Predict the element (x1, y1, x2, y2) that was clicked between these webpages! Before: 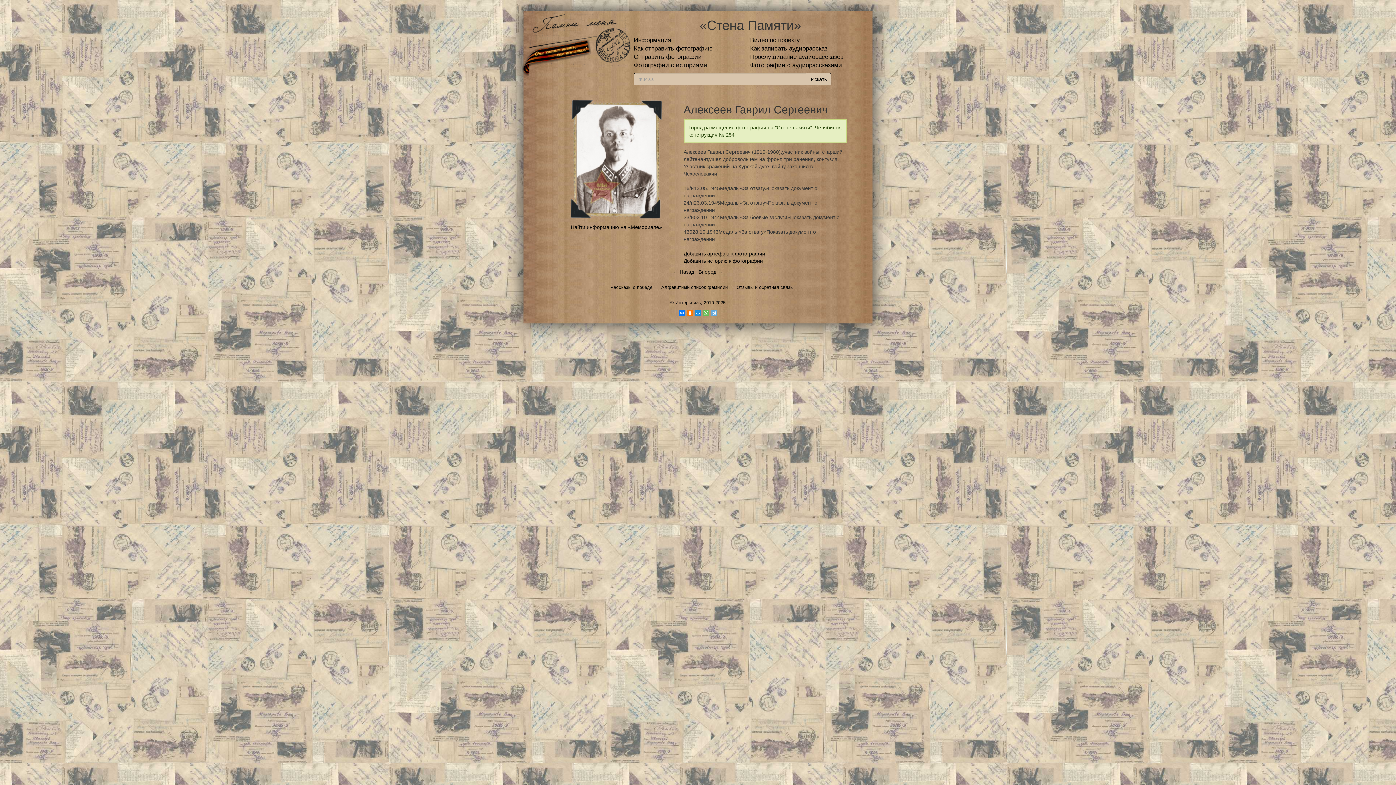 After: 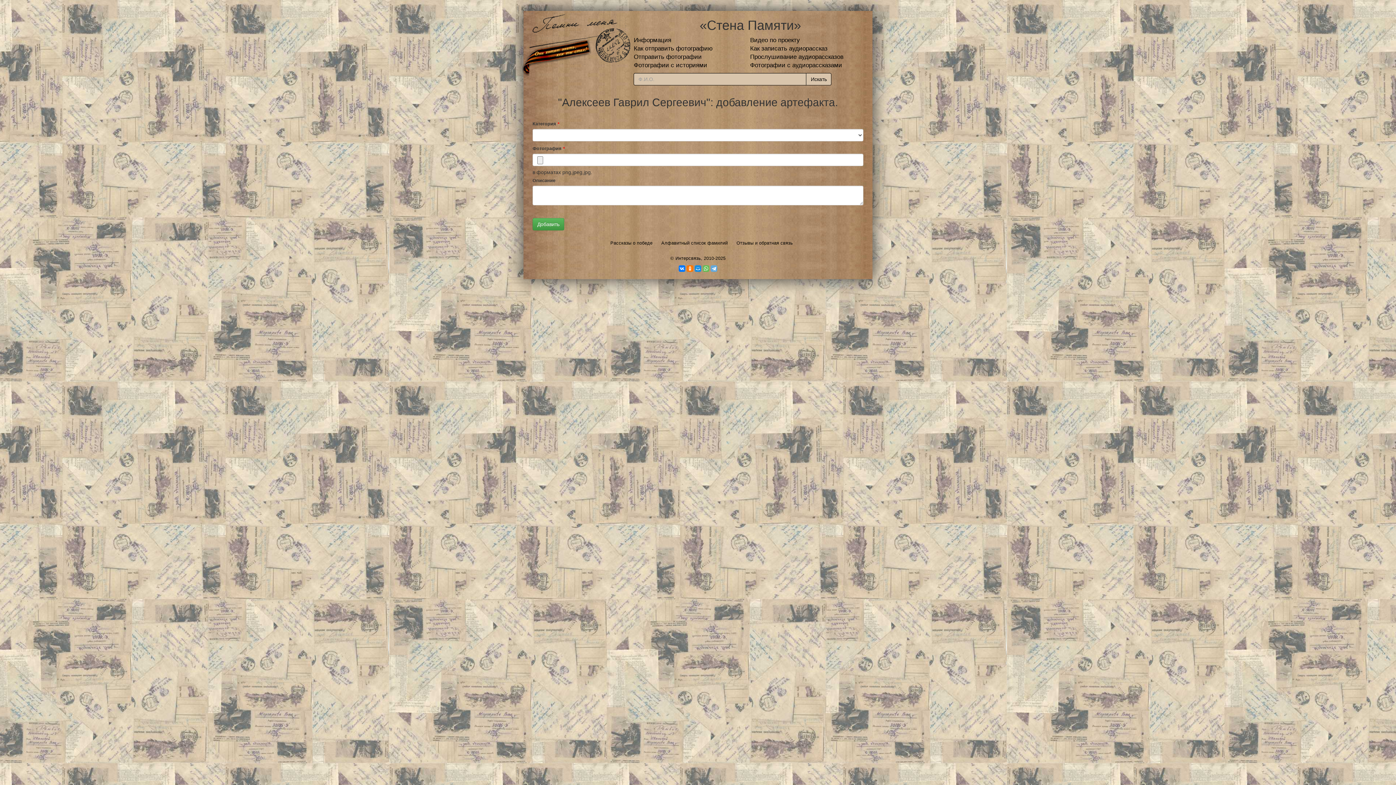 Action: label: Добавить артефакт к фотографии bbox: (683, 249, 765, 257)